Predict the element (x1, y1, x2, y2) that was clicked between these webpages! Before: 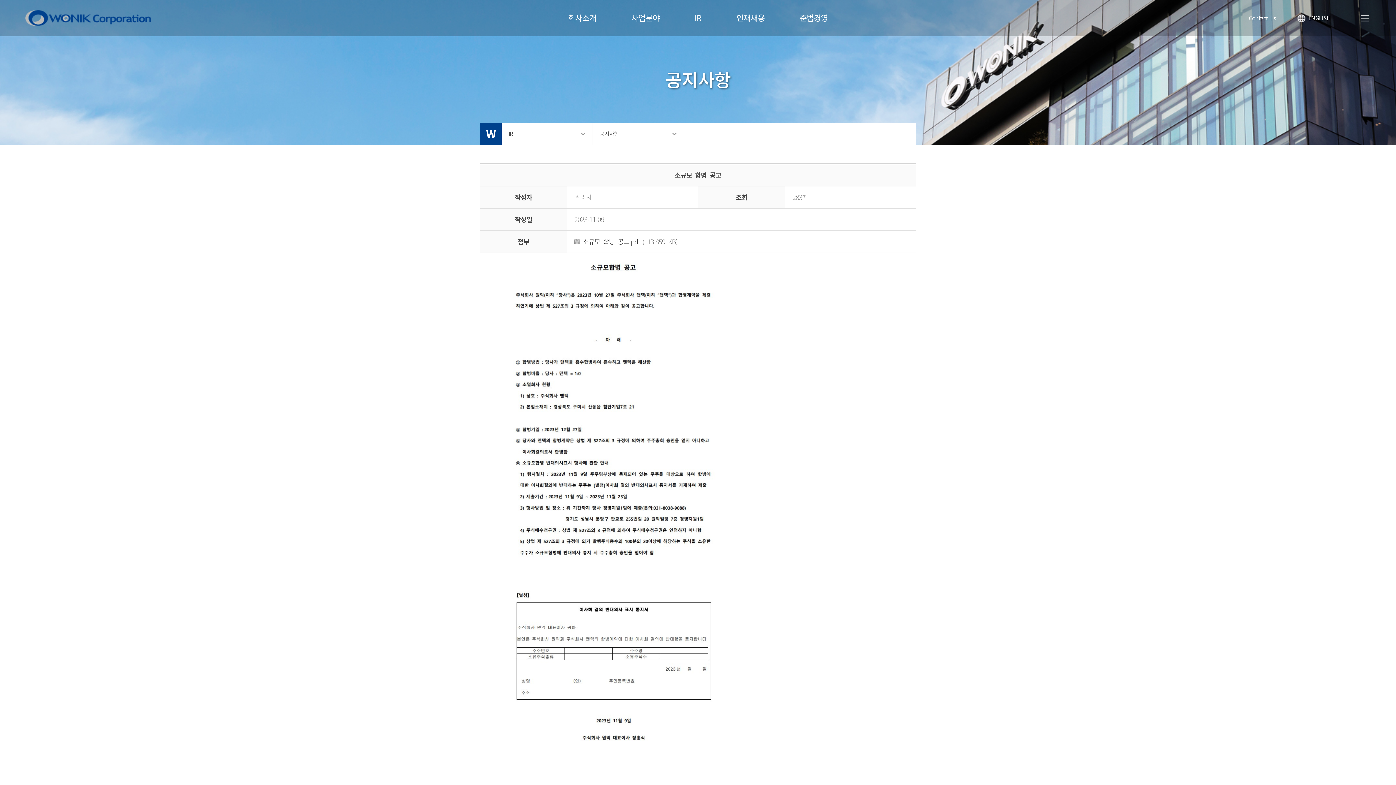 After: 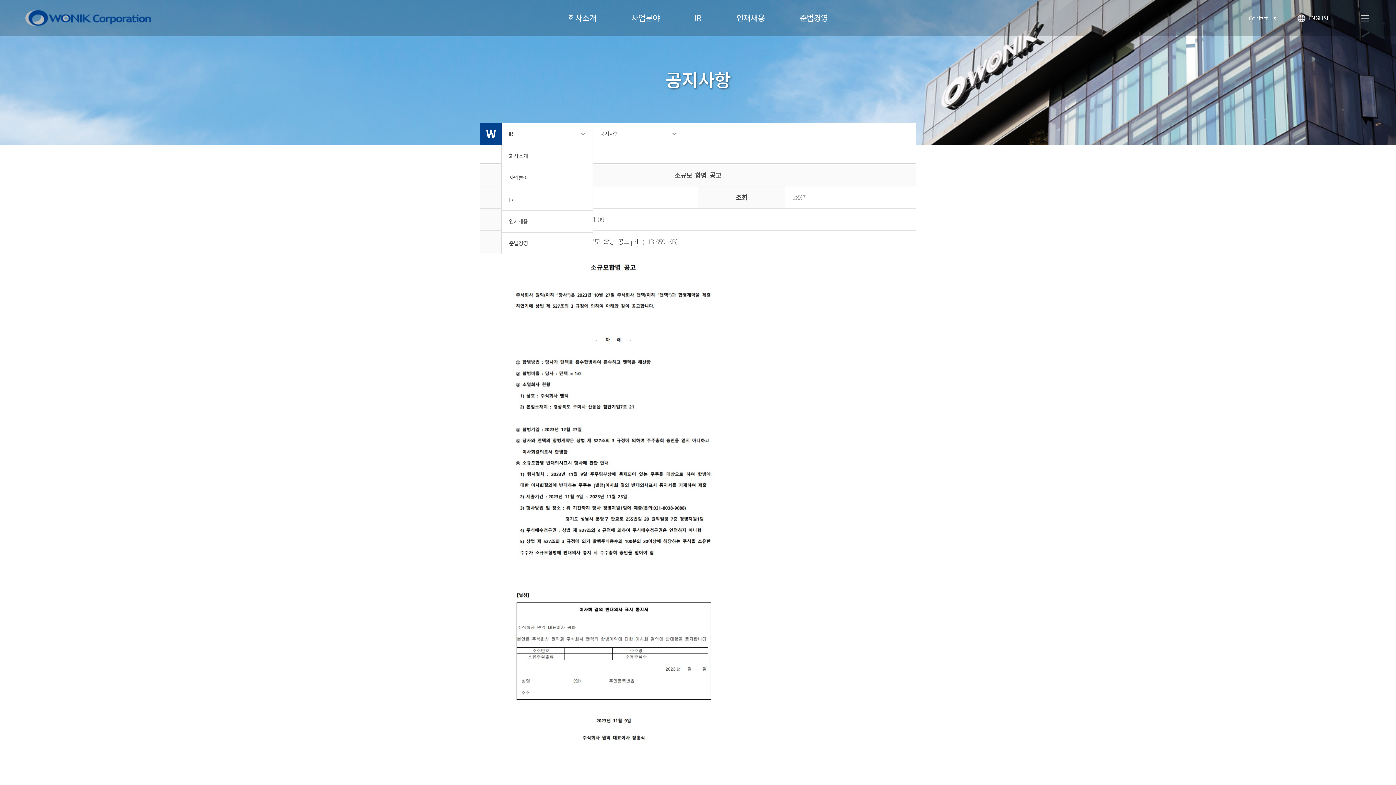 Action: bbox: (501, 123, 593, 145) label: IR